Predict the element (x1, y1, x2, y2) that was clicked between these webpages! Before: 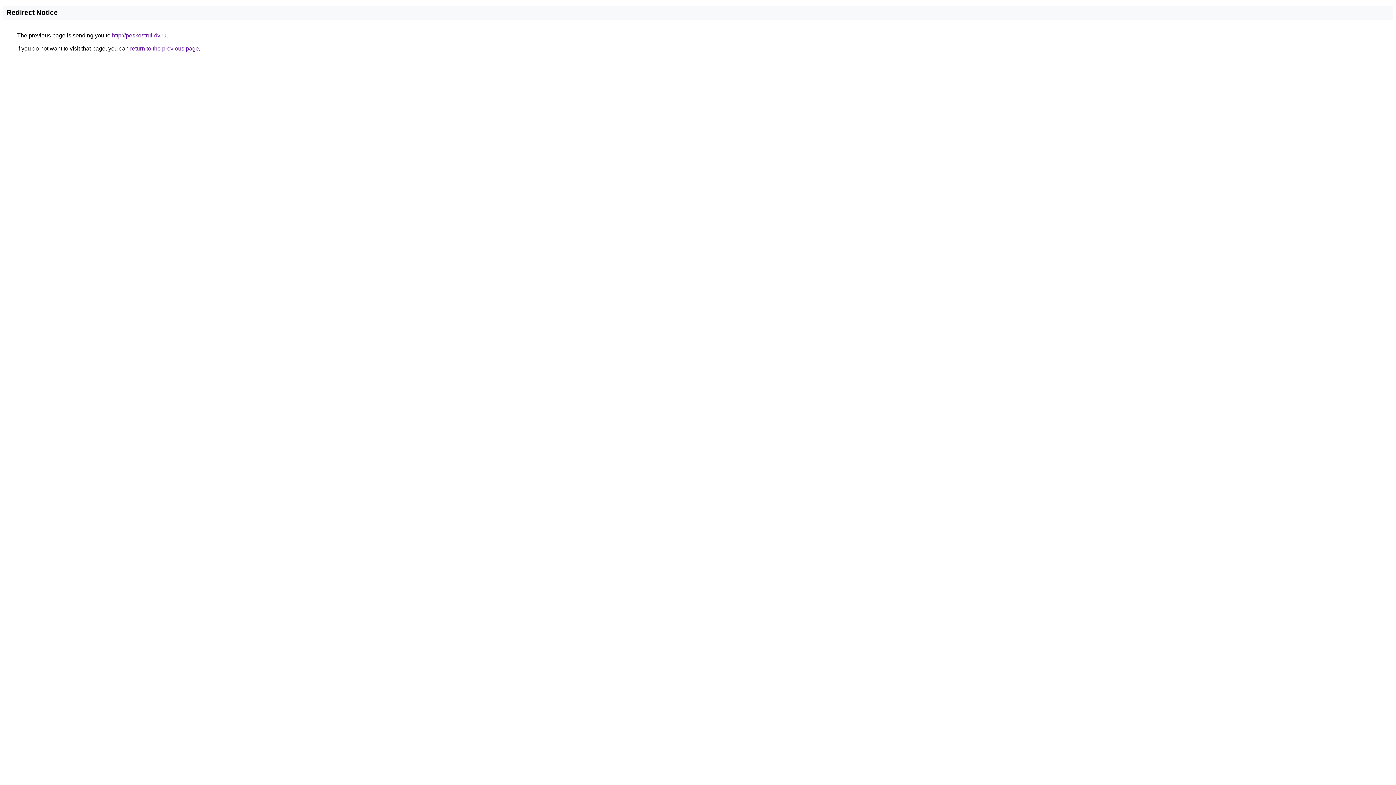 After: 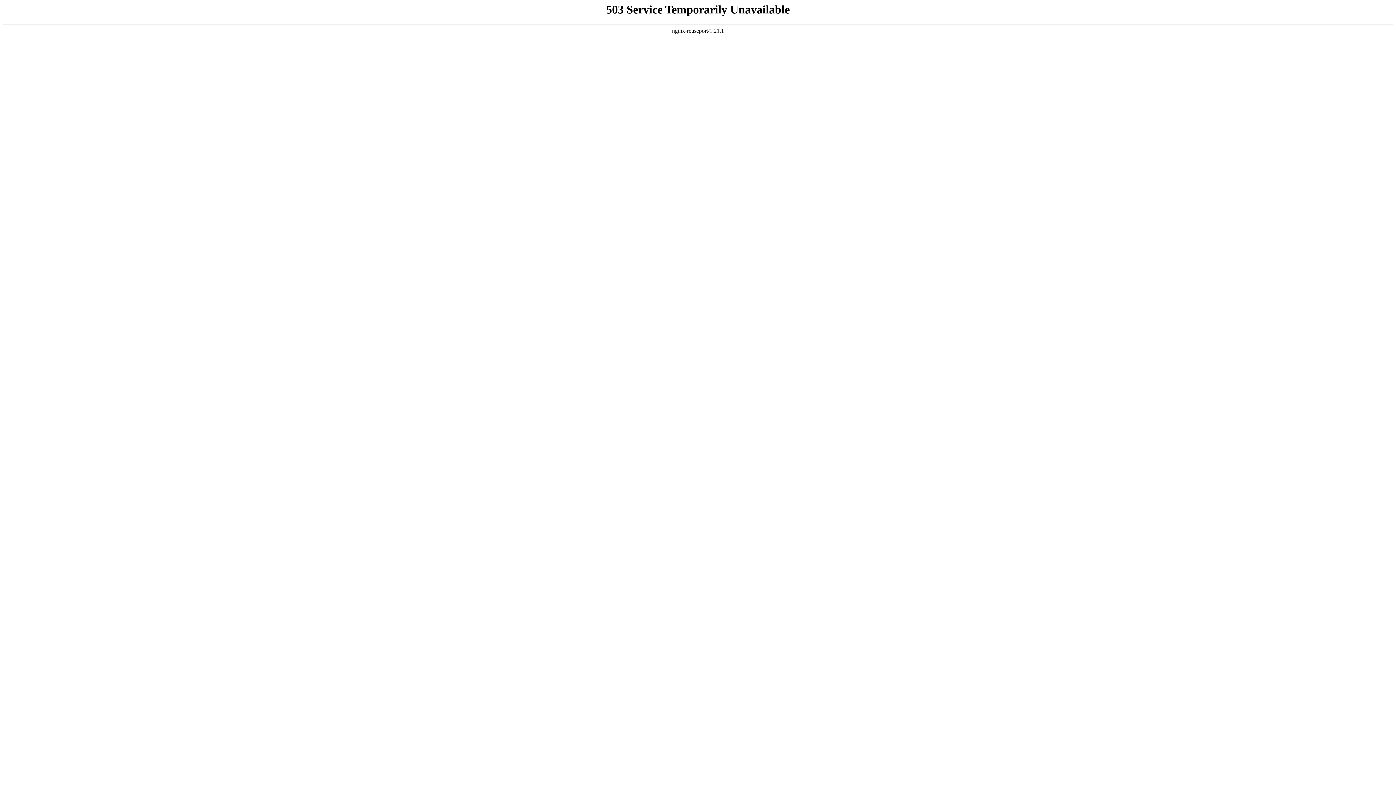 Action: label: http://peskostrui-dv.ru bbox: (112, 32, 166, 38)